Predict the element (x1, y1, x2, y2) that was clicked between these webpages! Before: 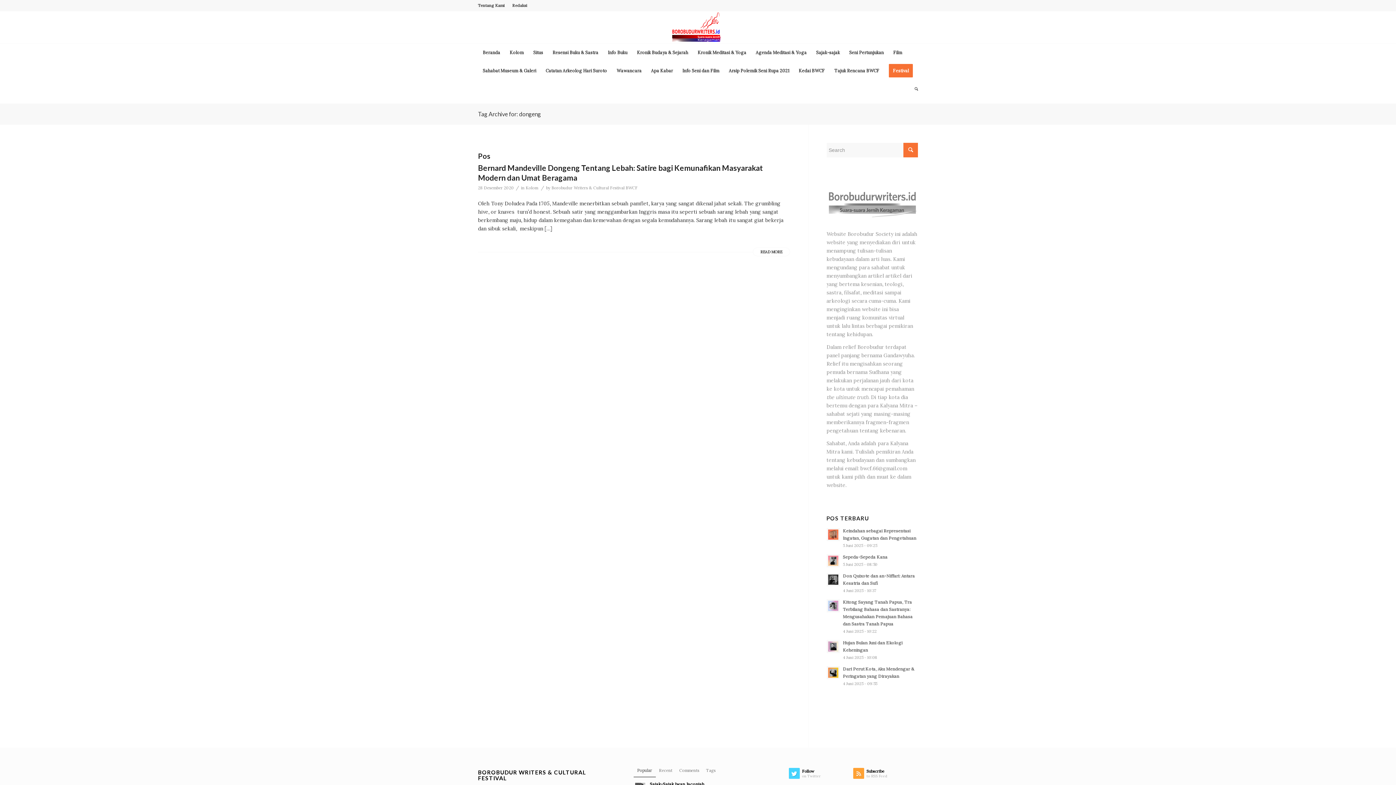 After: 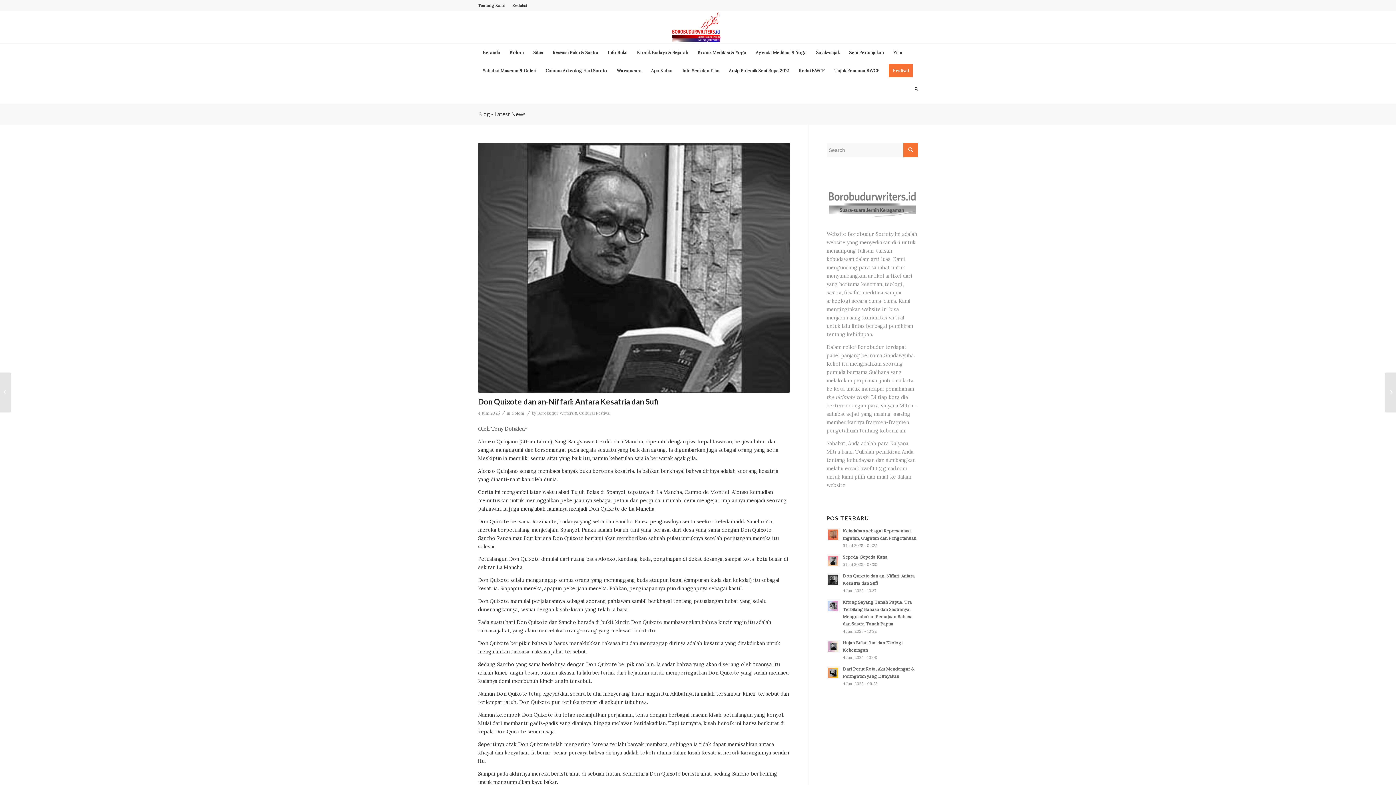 Action: bbox: (826, 572, 918, 594) label: Don Quixote dan an-Niffari: Antara Kesatria dan Sufi
4 Juni 2025 - 10:37